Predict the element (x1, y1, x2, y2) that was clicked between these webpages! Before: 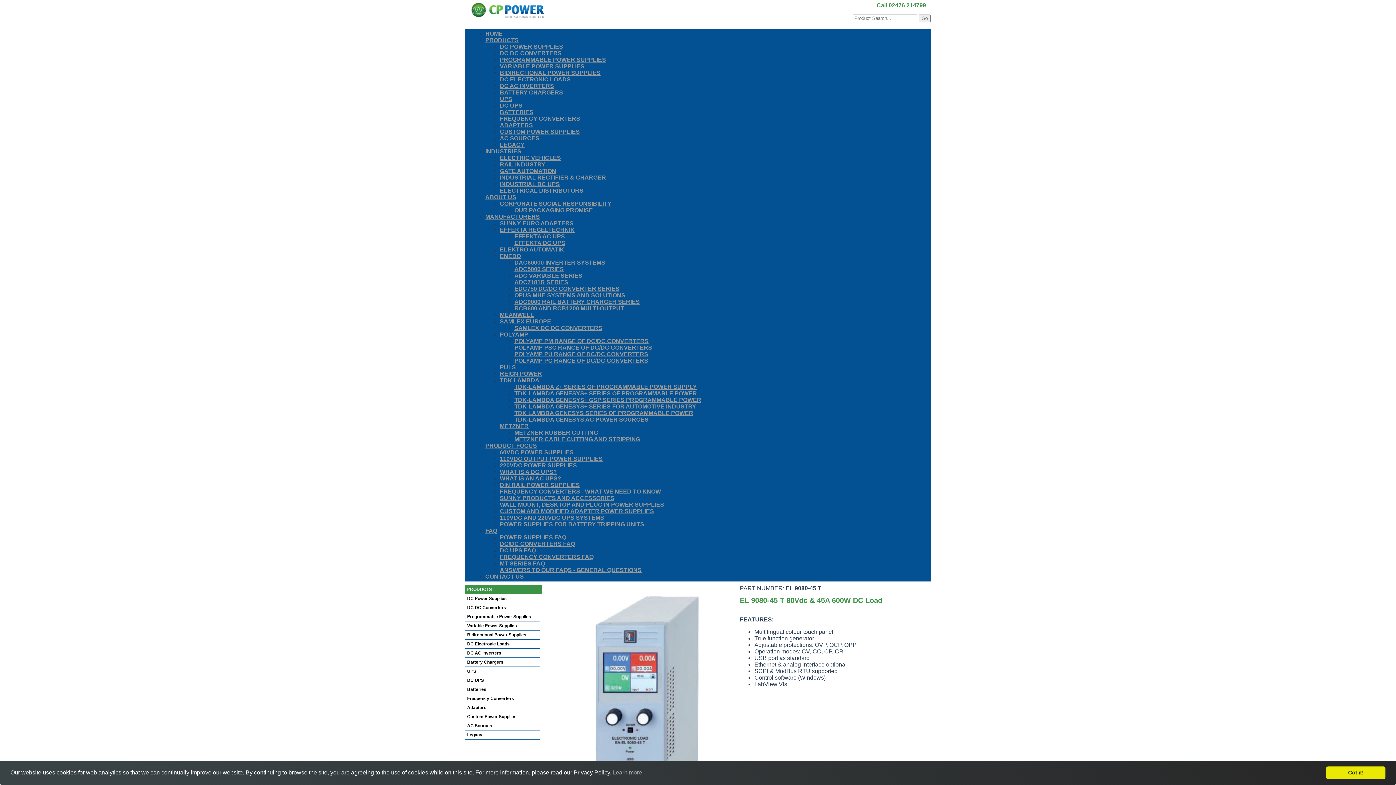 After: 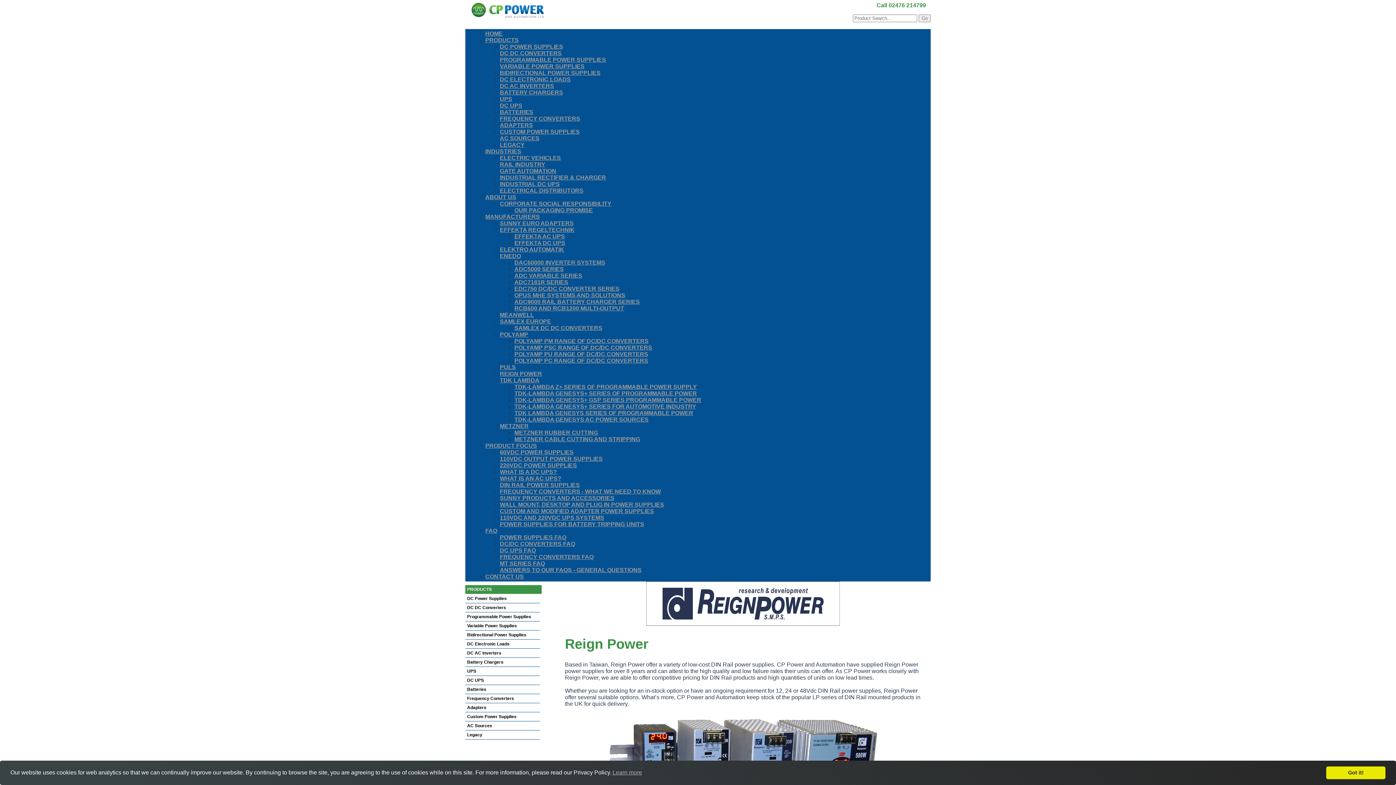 Action: bbox: (500, 370, 542, 377) label: REIGN POWER